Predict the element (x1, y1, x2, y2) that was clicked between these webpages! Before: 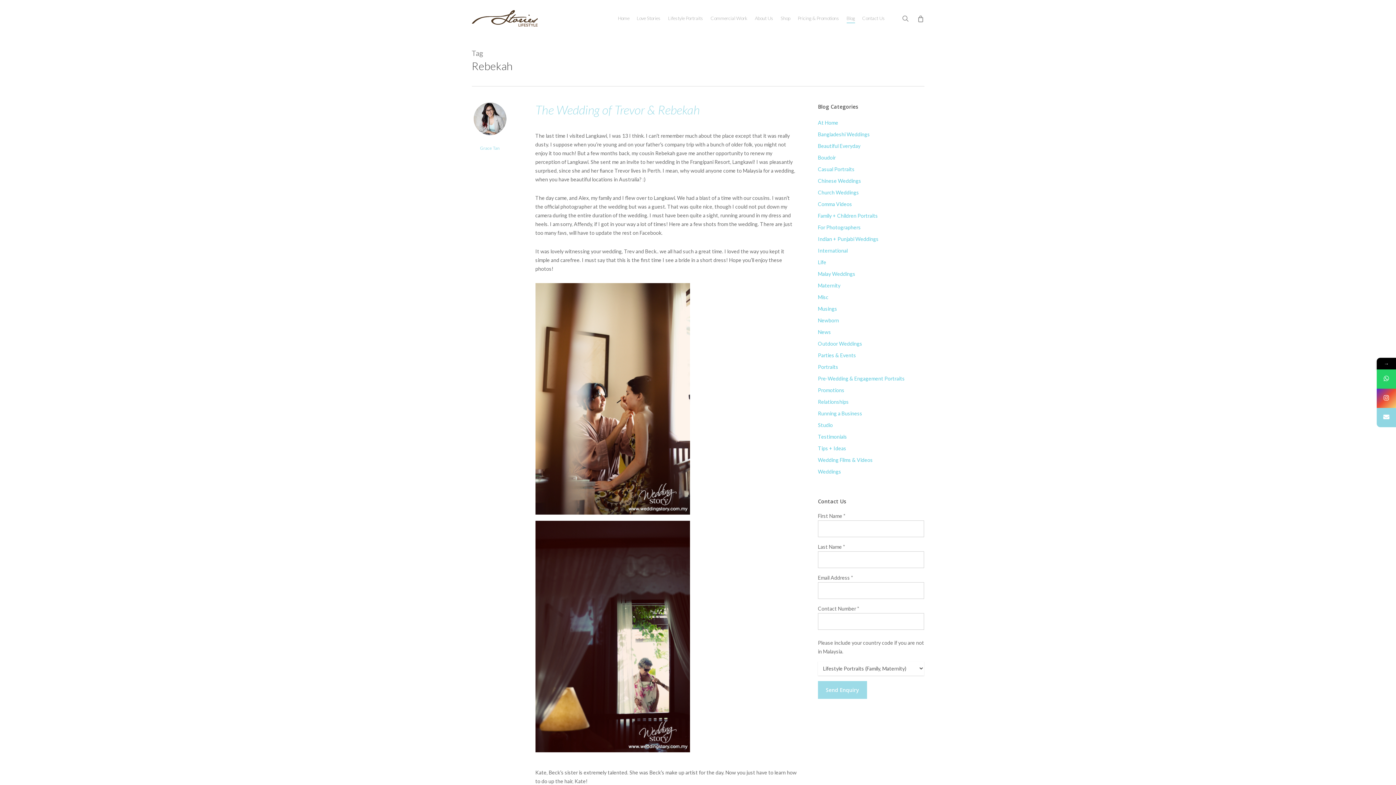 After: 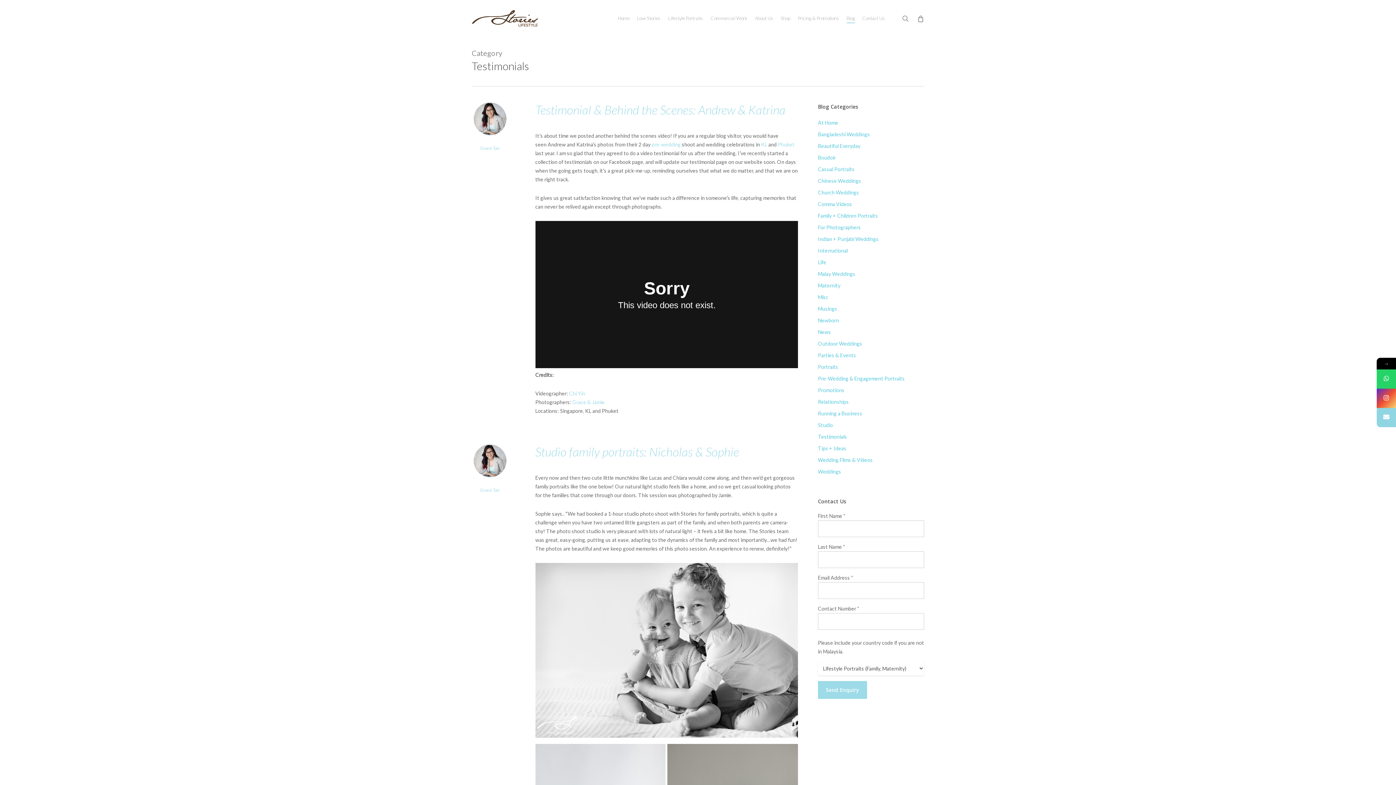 Action: bbox: (818, 432, 924, 441) label: Testimonials